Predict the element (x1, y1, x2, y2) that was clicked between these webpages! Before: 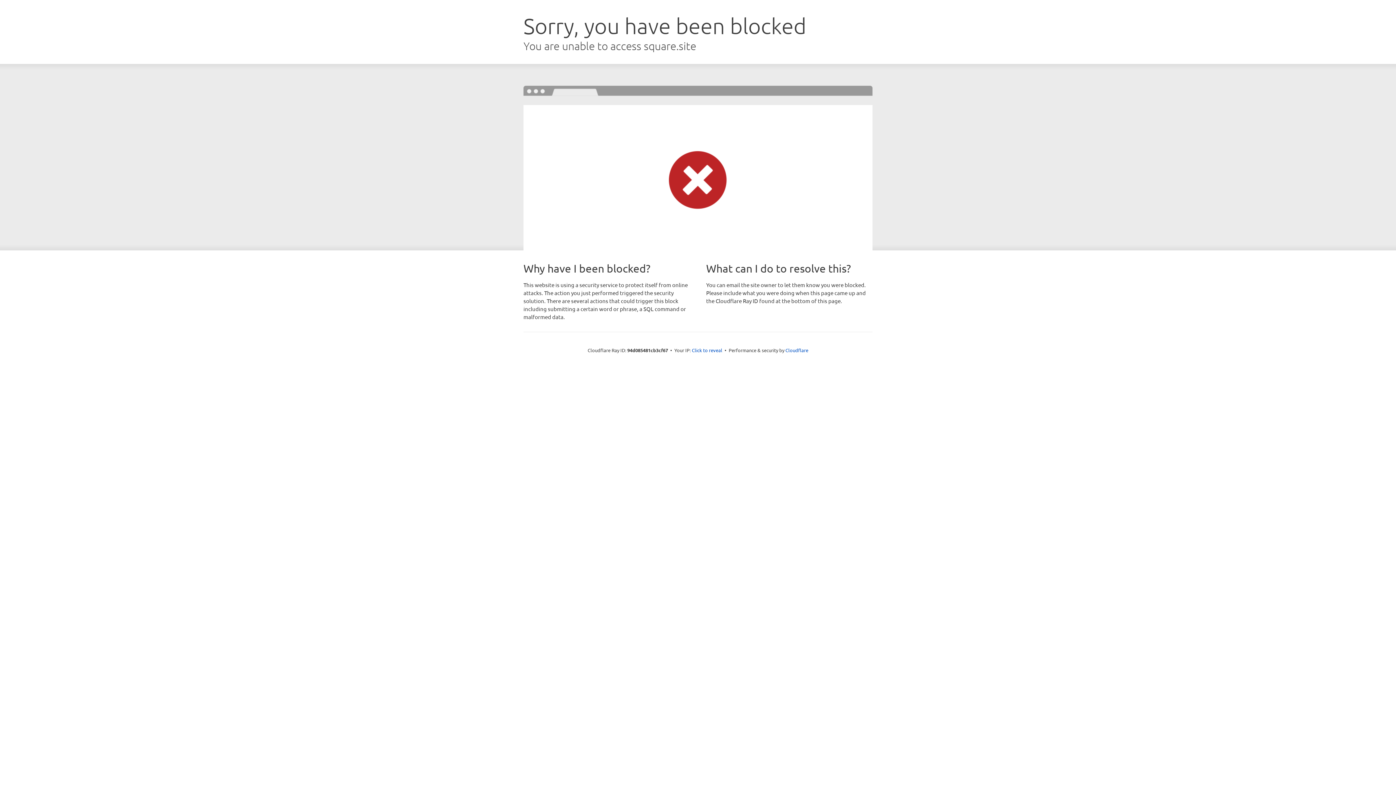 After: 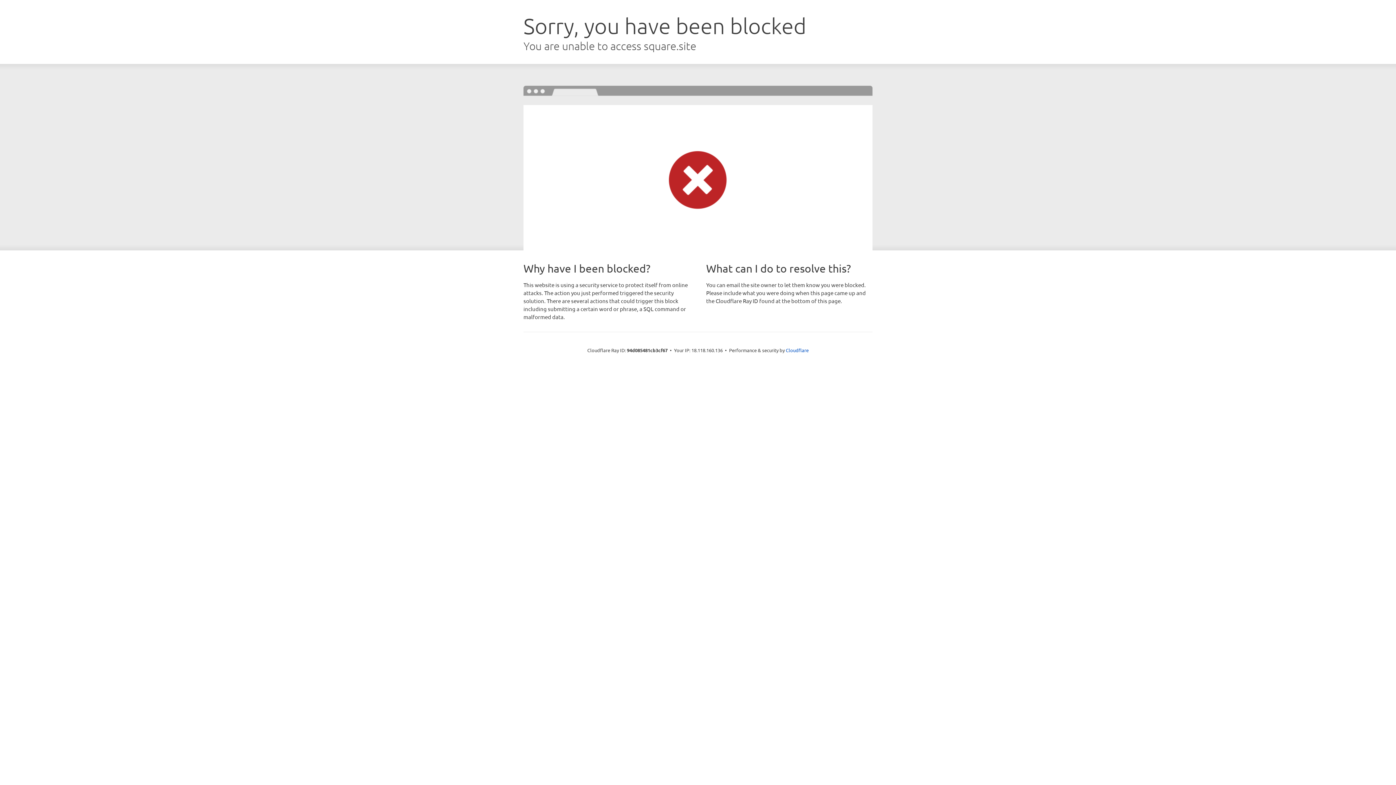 Action: bbox: (692, 346, 722, 353) label: Click to reveal